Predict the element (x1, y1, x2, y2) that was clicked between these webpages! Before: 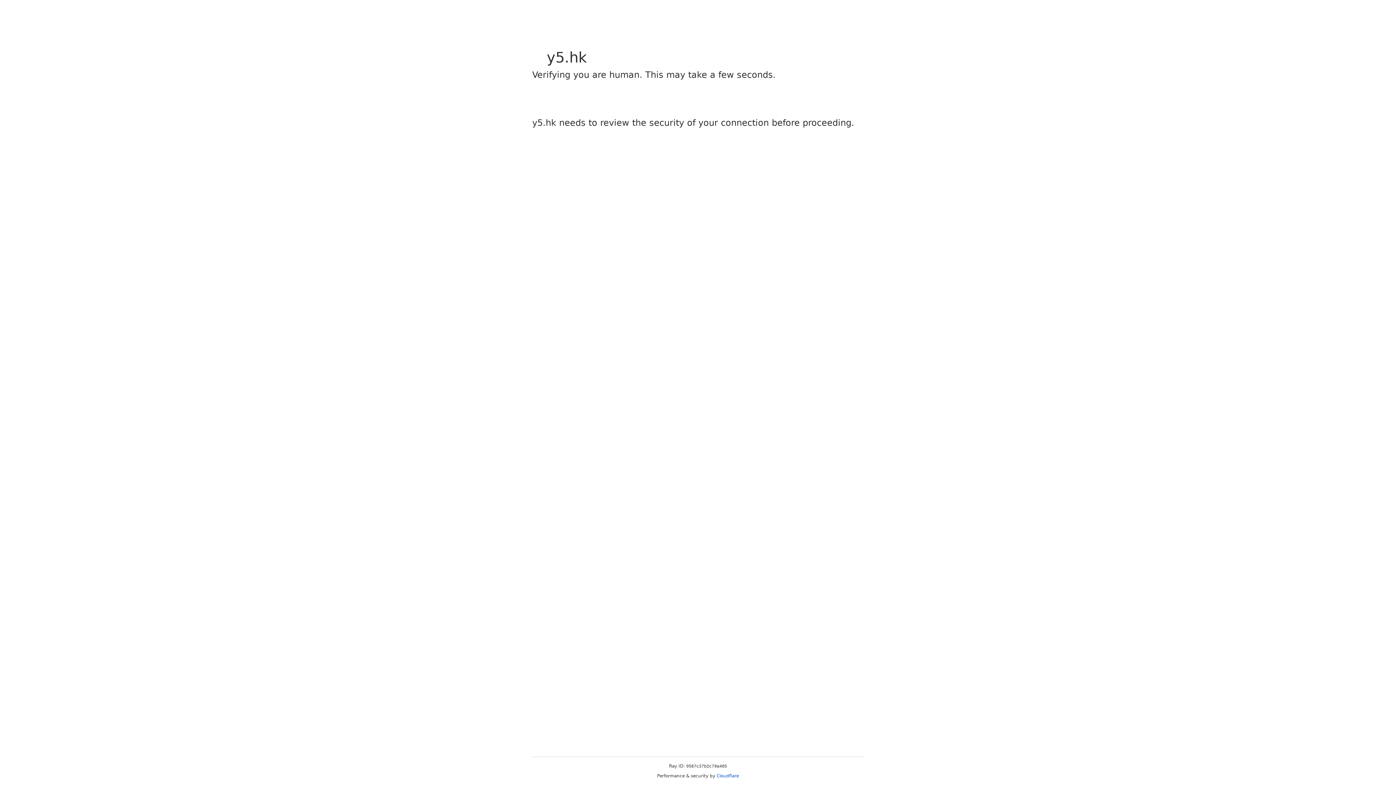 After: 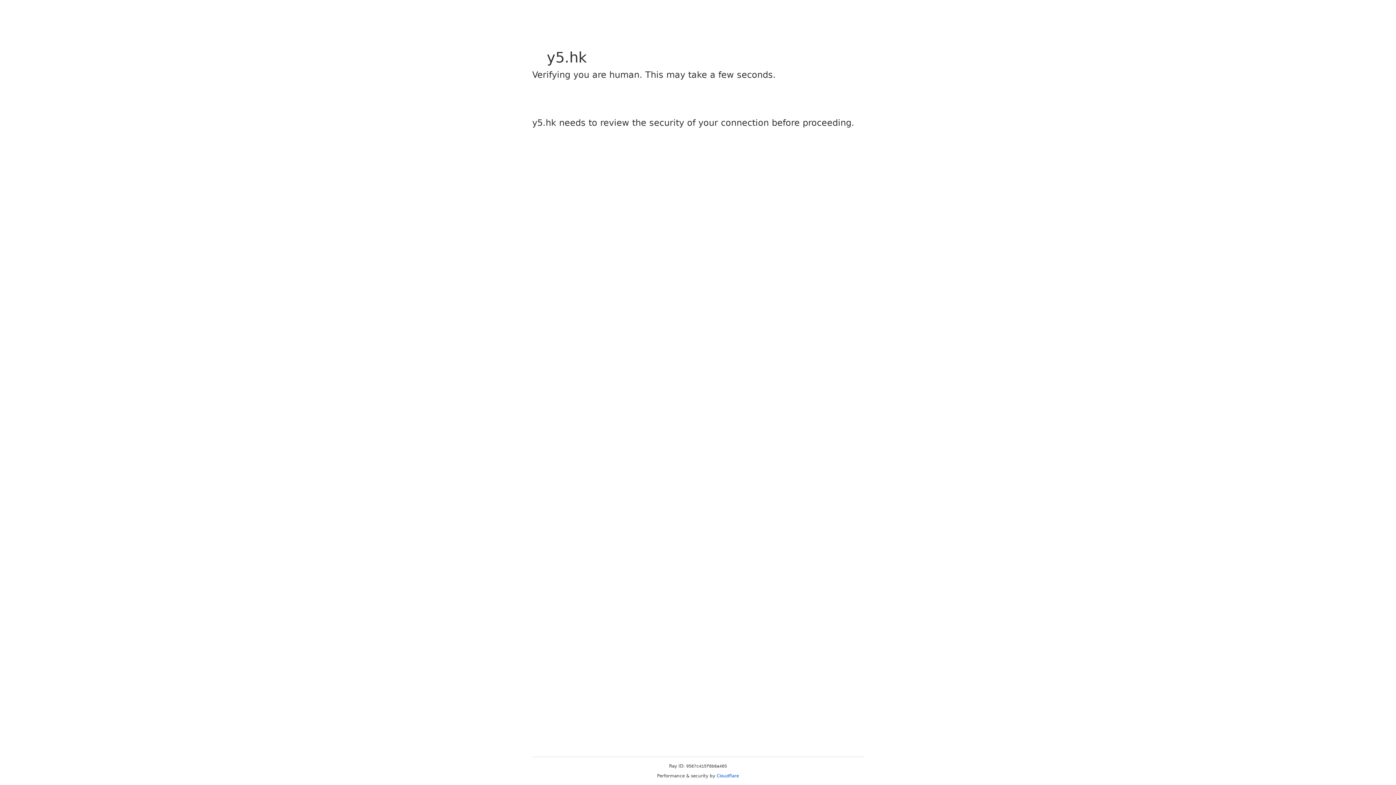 Action: label: Cloudflare bbox: (716, 773, 739, 778)